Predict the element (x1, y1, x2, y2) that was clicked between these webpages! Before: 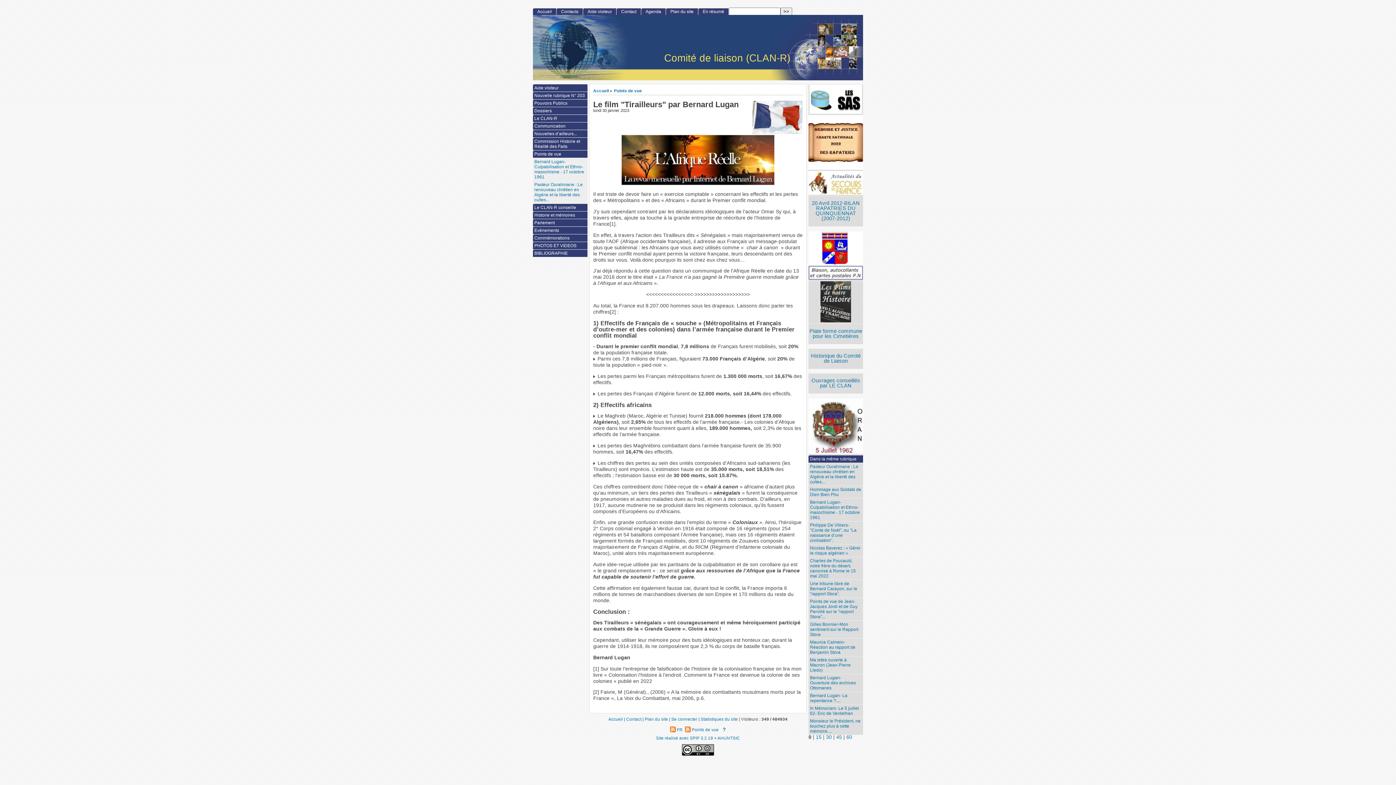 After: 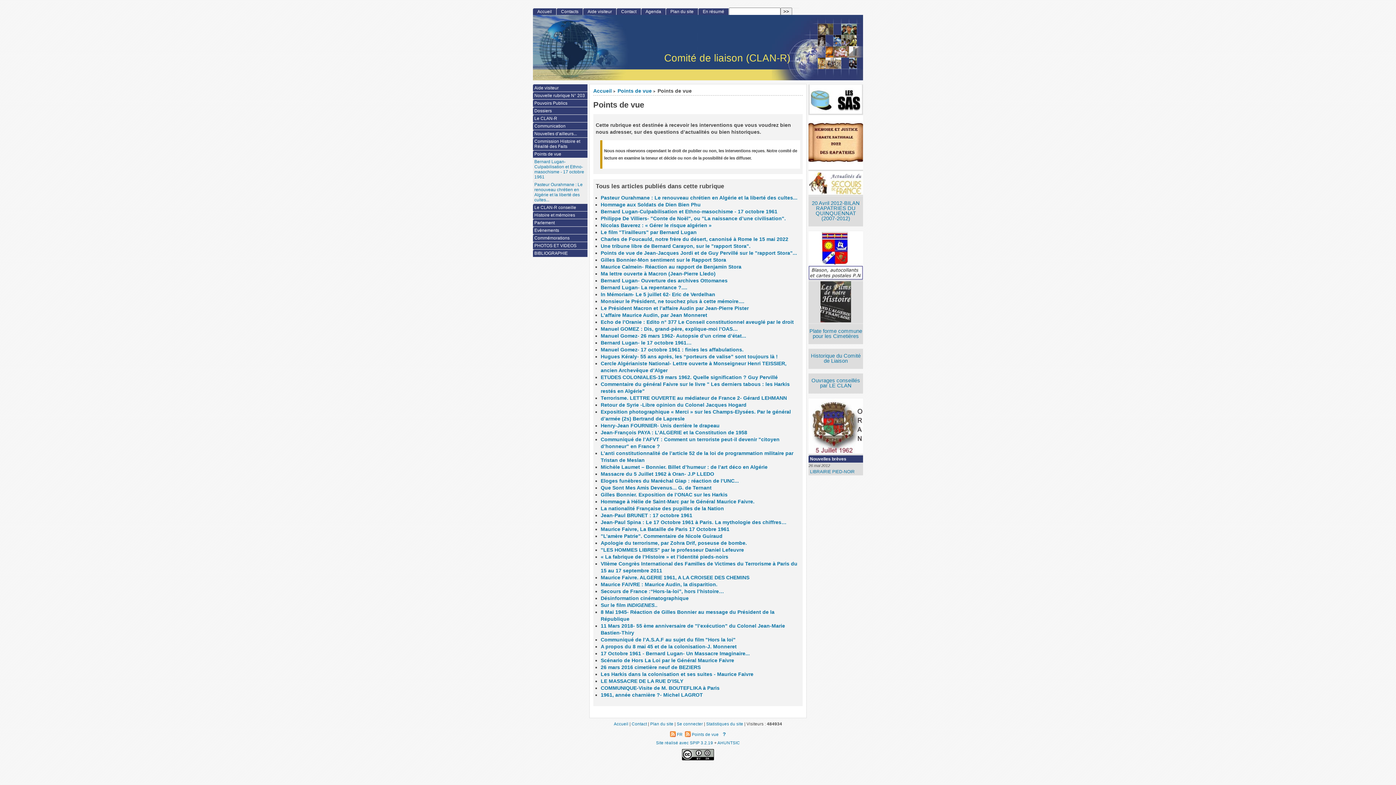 Action: bbox: (533, 150, 587, 157) label: Points de vue